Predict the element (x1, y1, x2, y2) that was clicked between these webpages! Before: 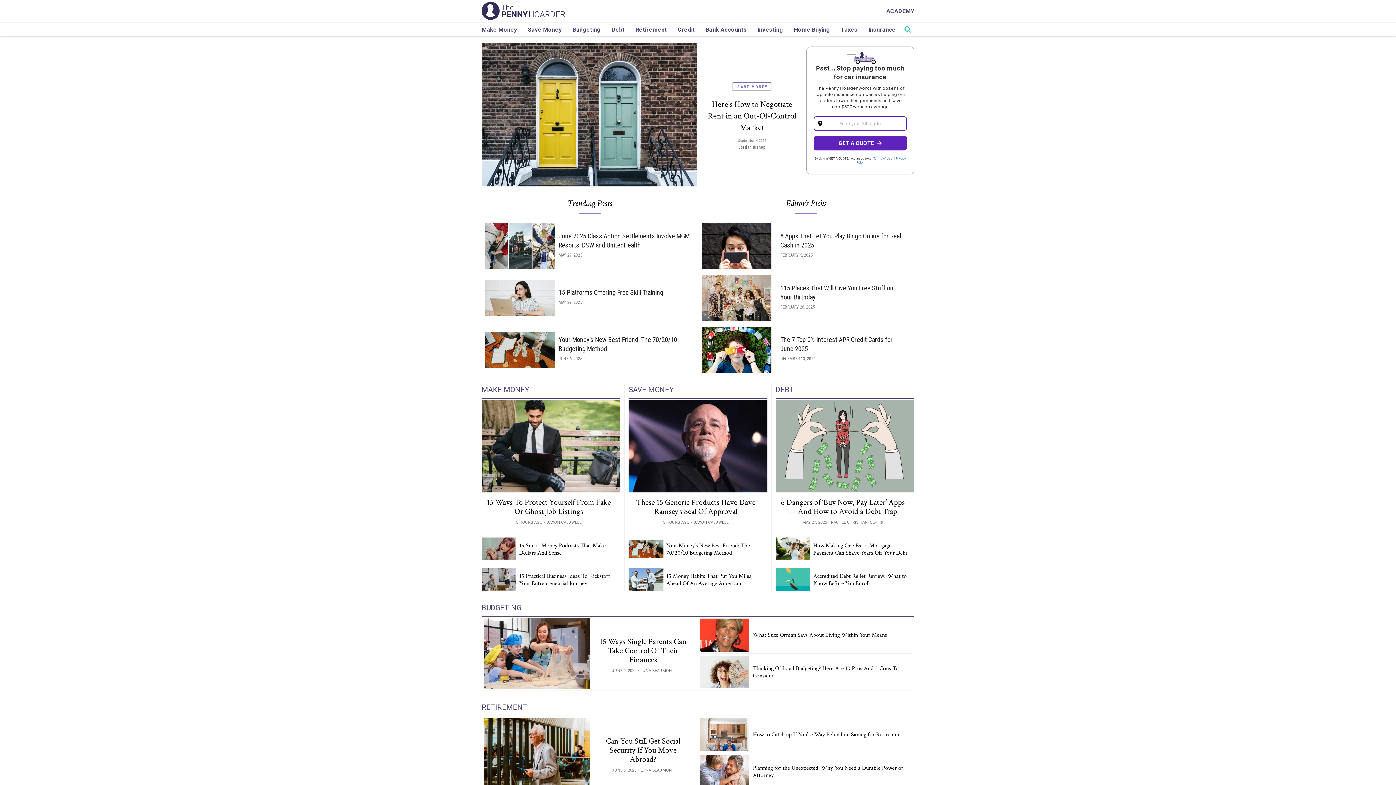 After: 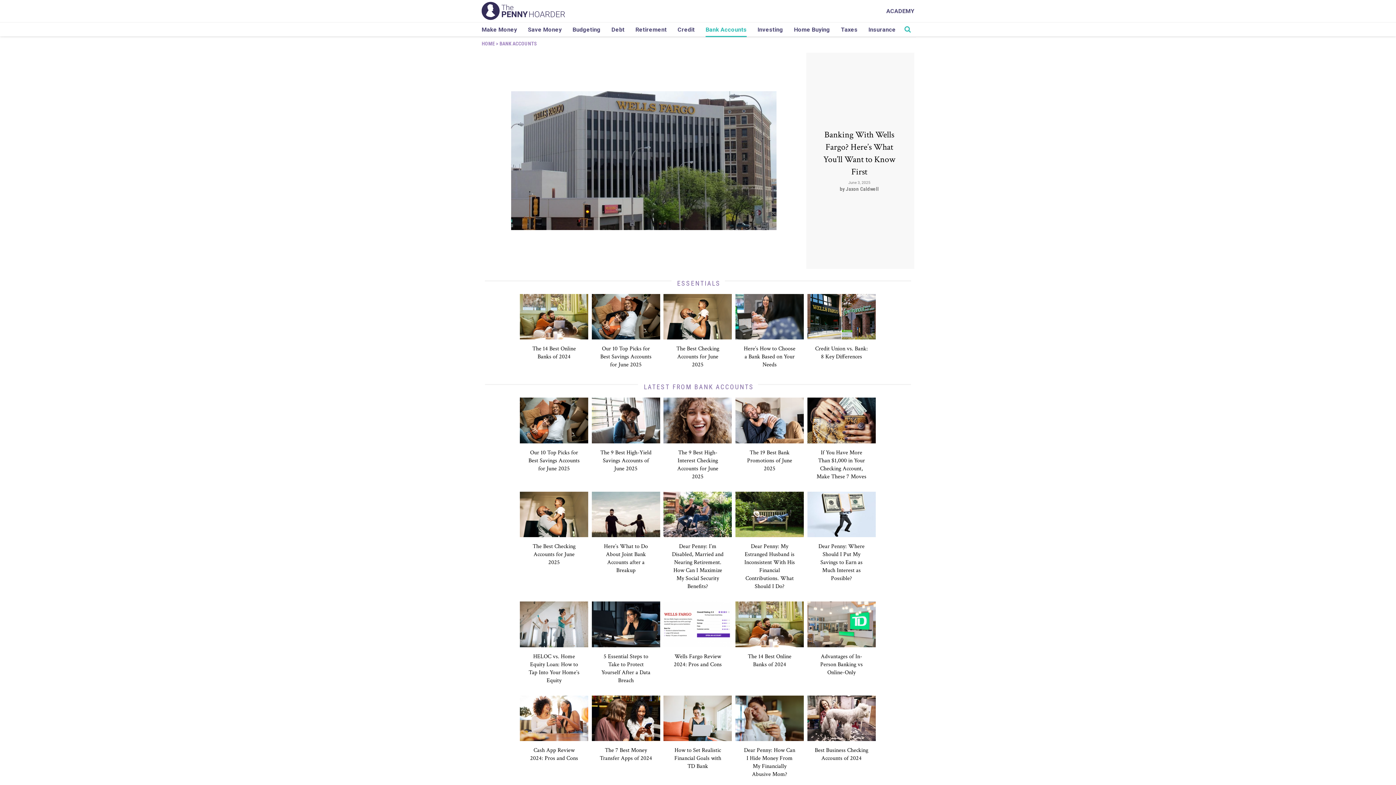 Action: label: Bank Accounts bbox: (705, 22, 746, 36)